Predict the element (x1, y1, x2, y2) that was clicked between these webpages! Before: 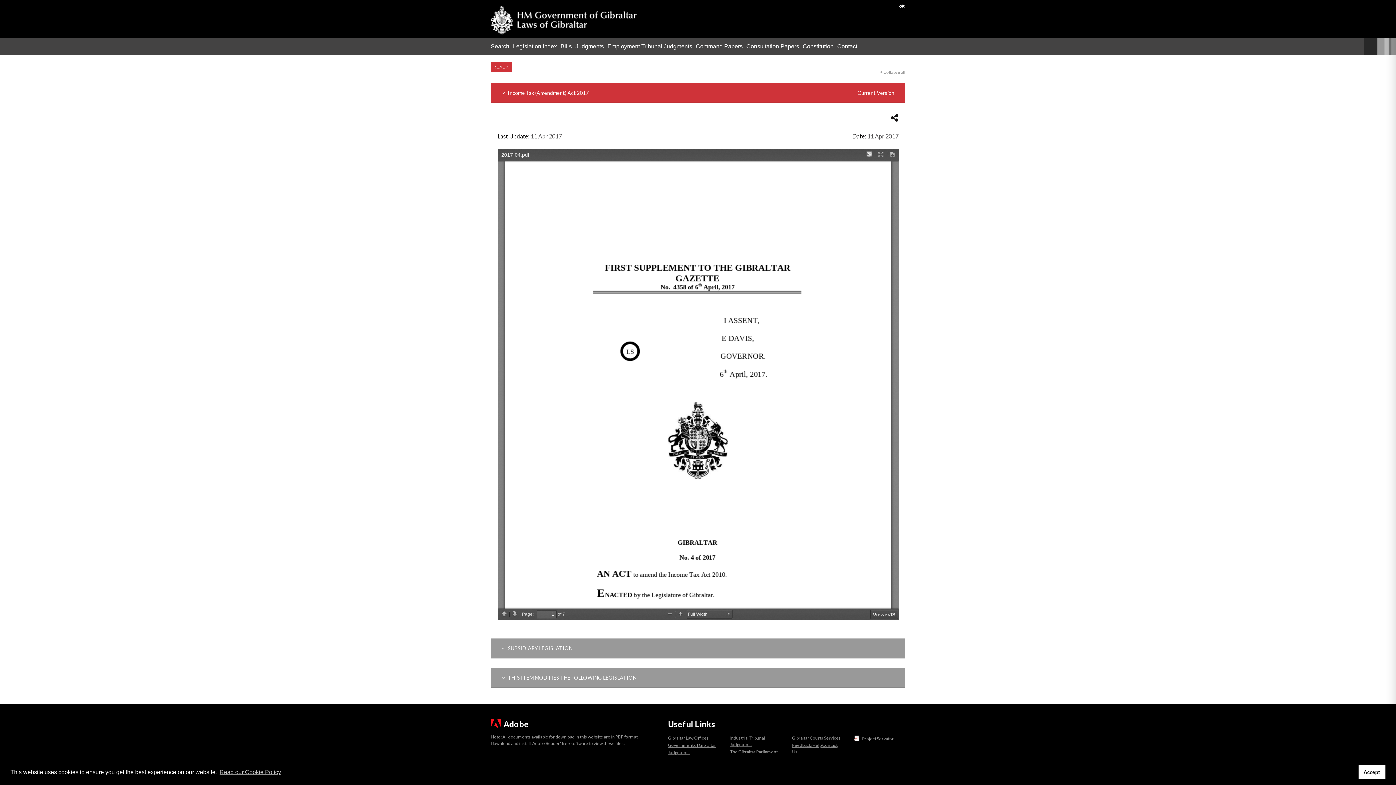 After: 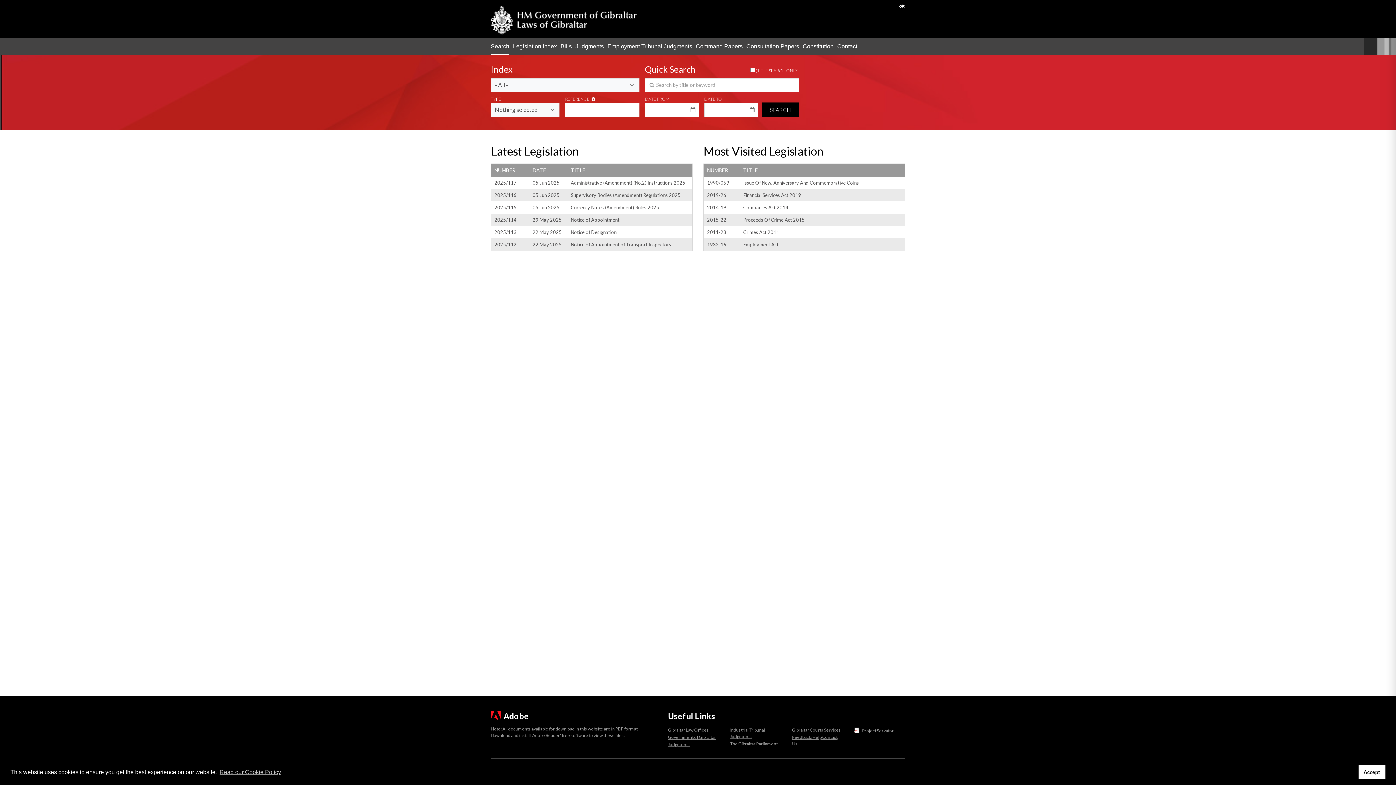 Action: label:  BACK bbox: (490, 62, 512, 72)